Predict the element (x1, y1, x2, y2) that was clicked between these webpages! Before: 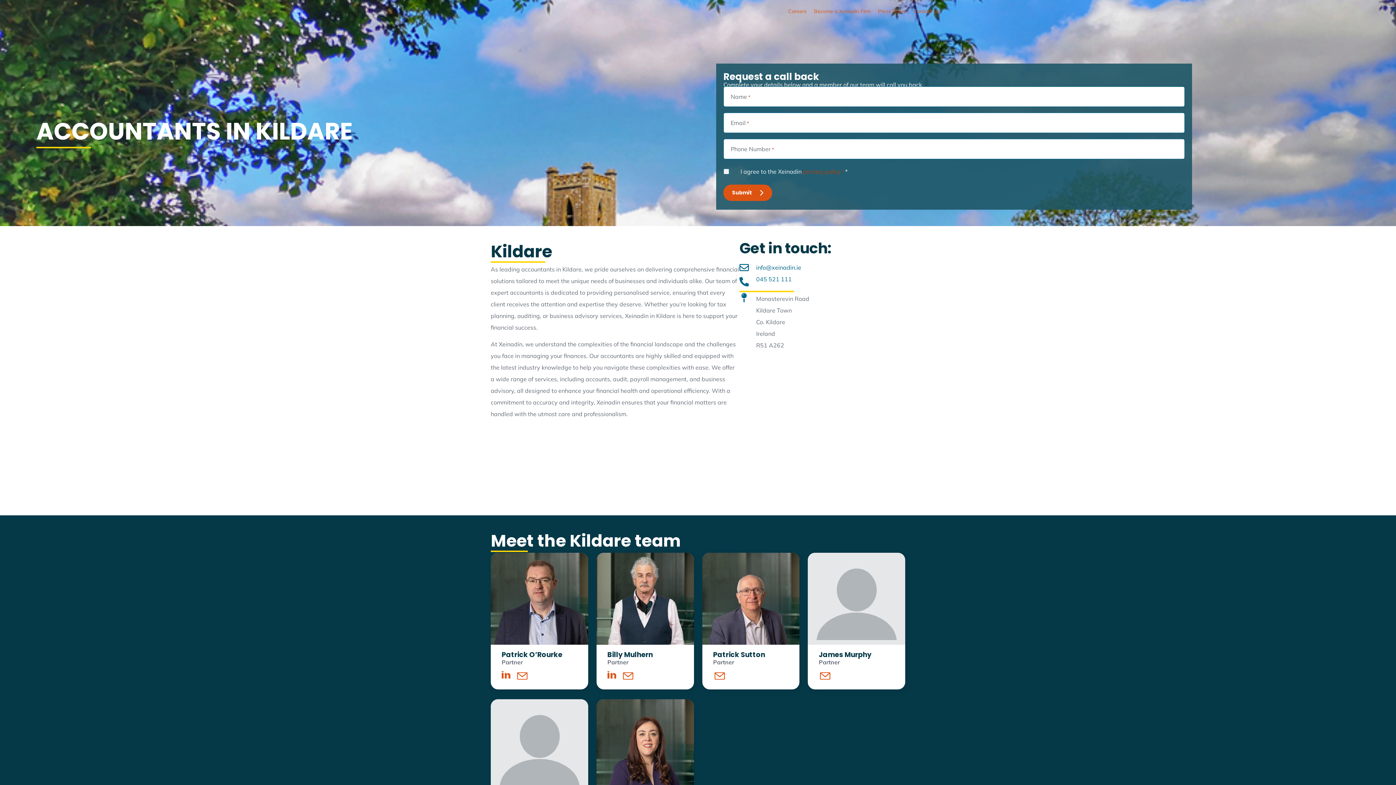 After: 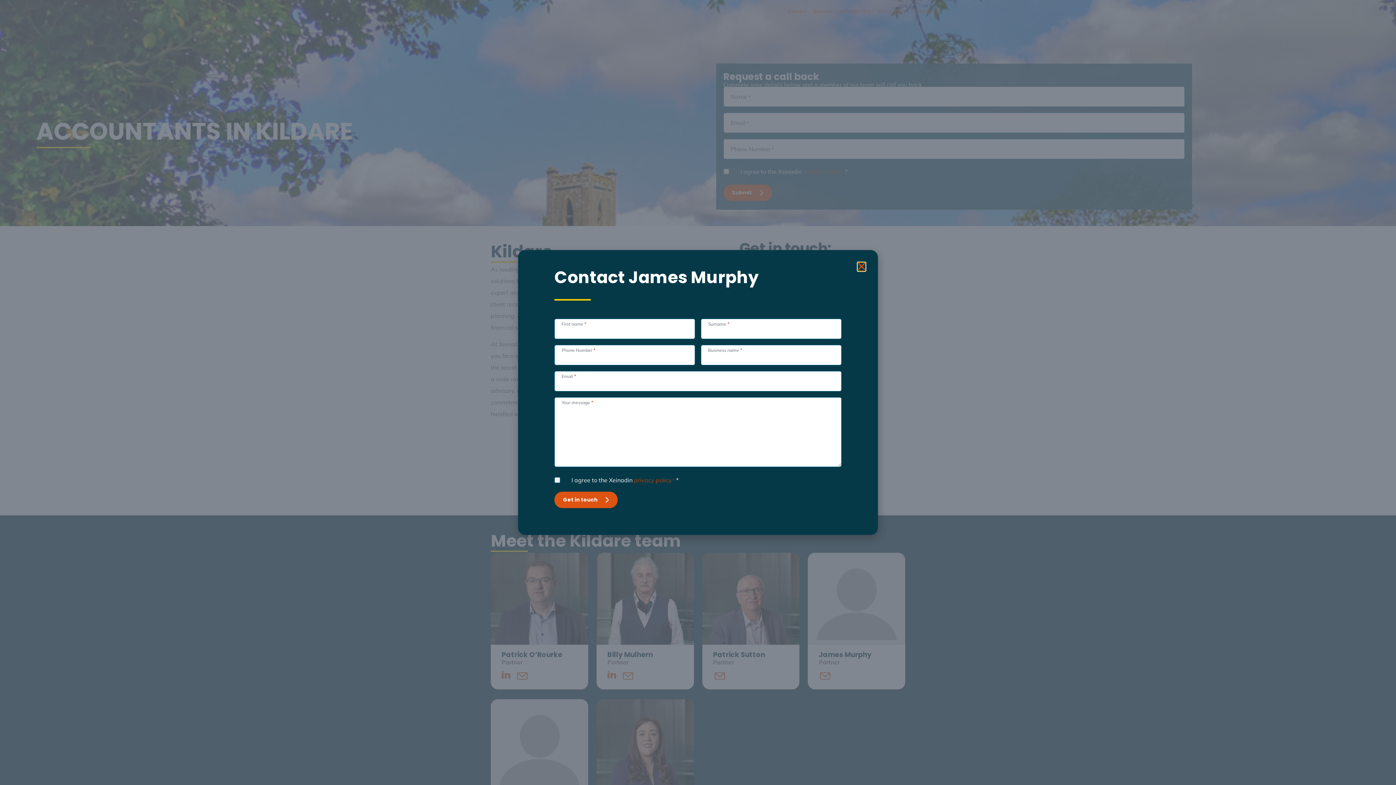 Action: bbox: (819, 673, 831, 680)